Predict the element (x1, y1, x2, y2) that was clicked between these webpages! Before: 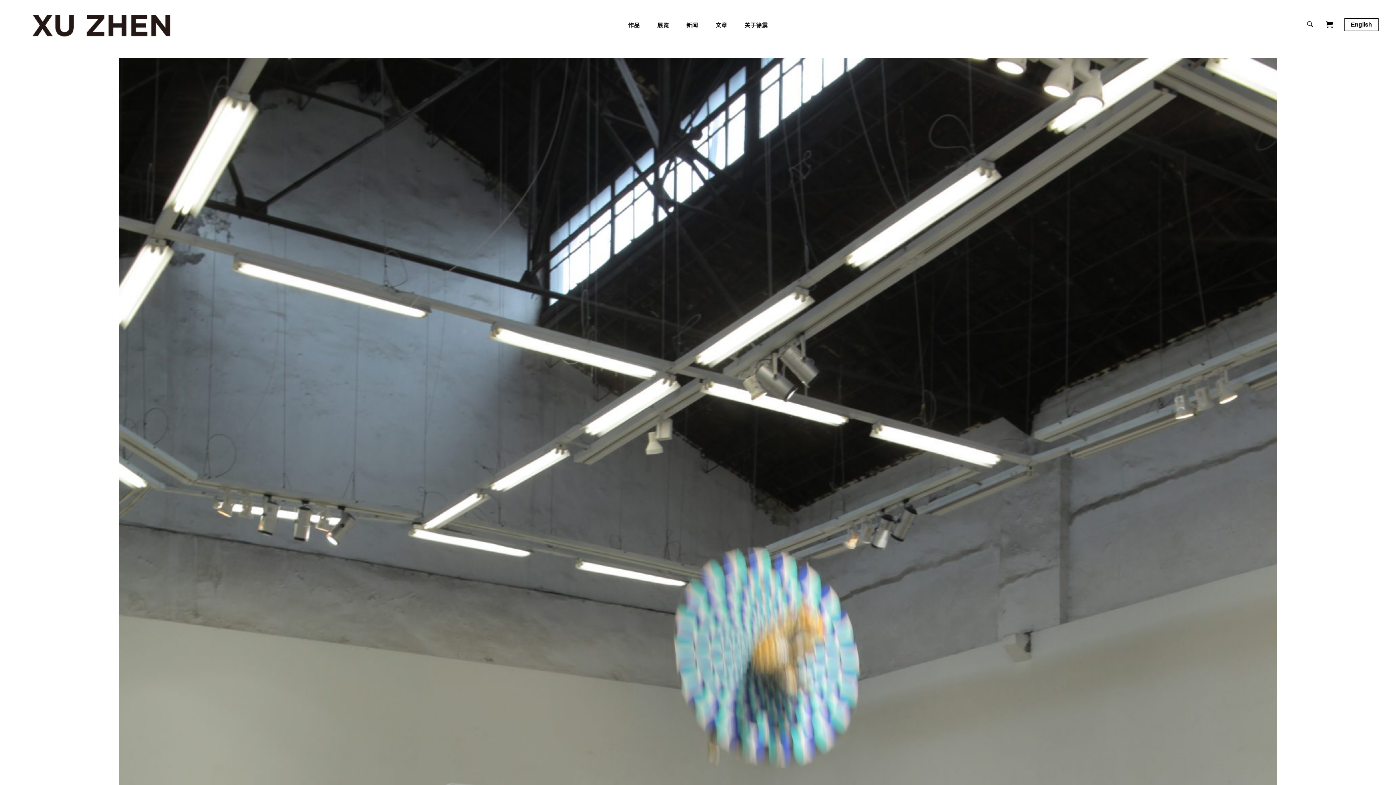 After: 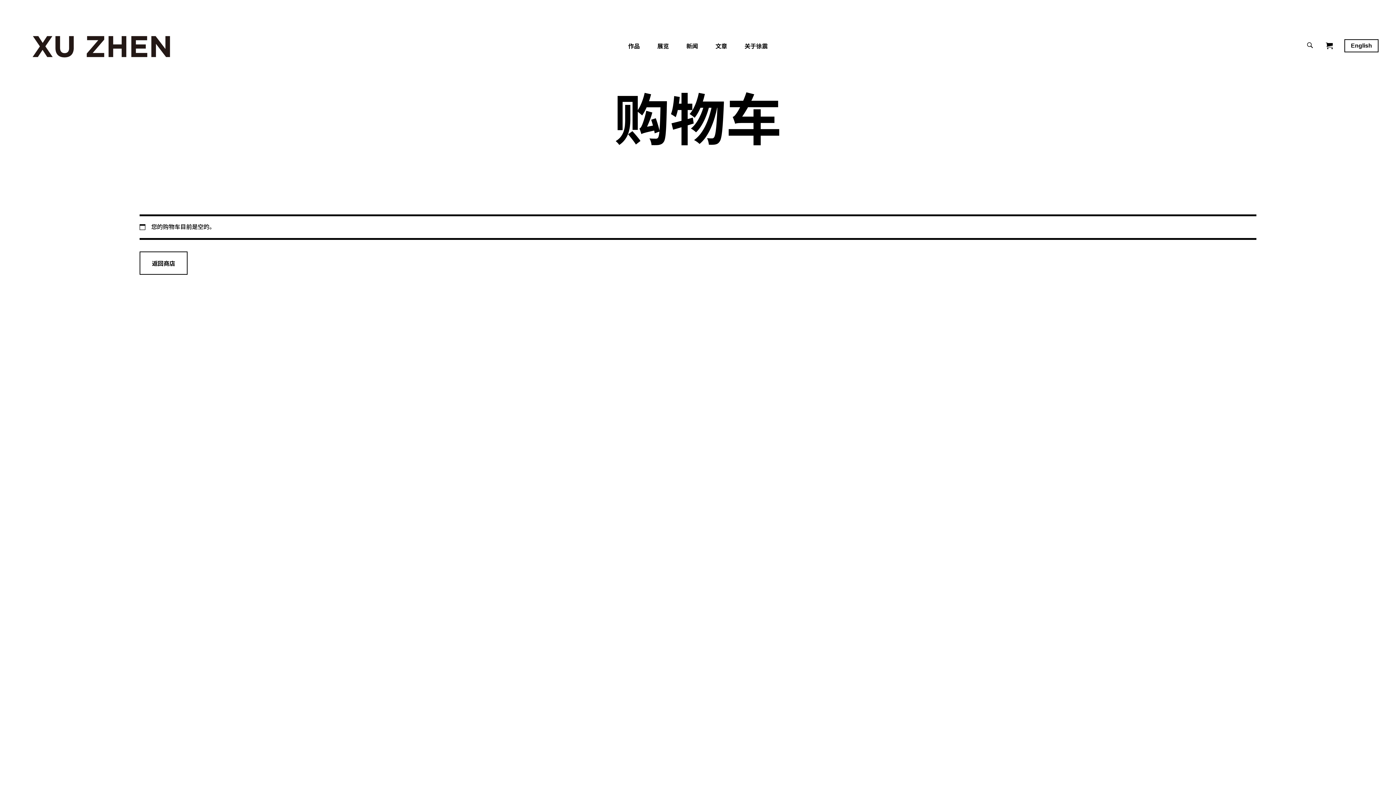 Action: bbox: (1326, 20, 1333, 27)